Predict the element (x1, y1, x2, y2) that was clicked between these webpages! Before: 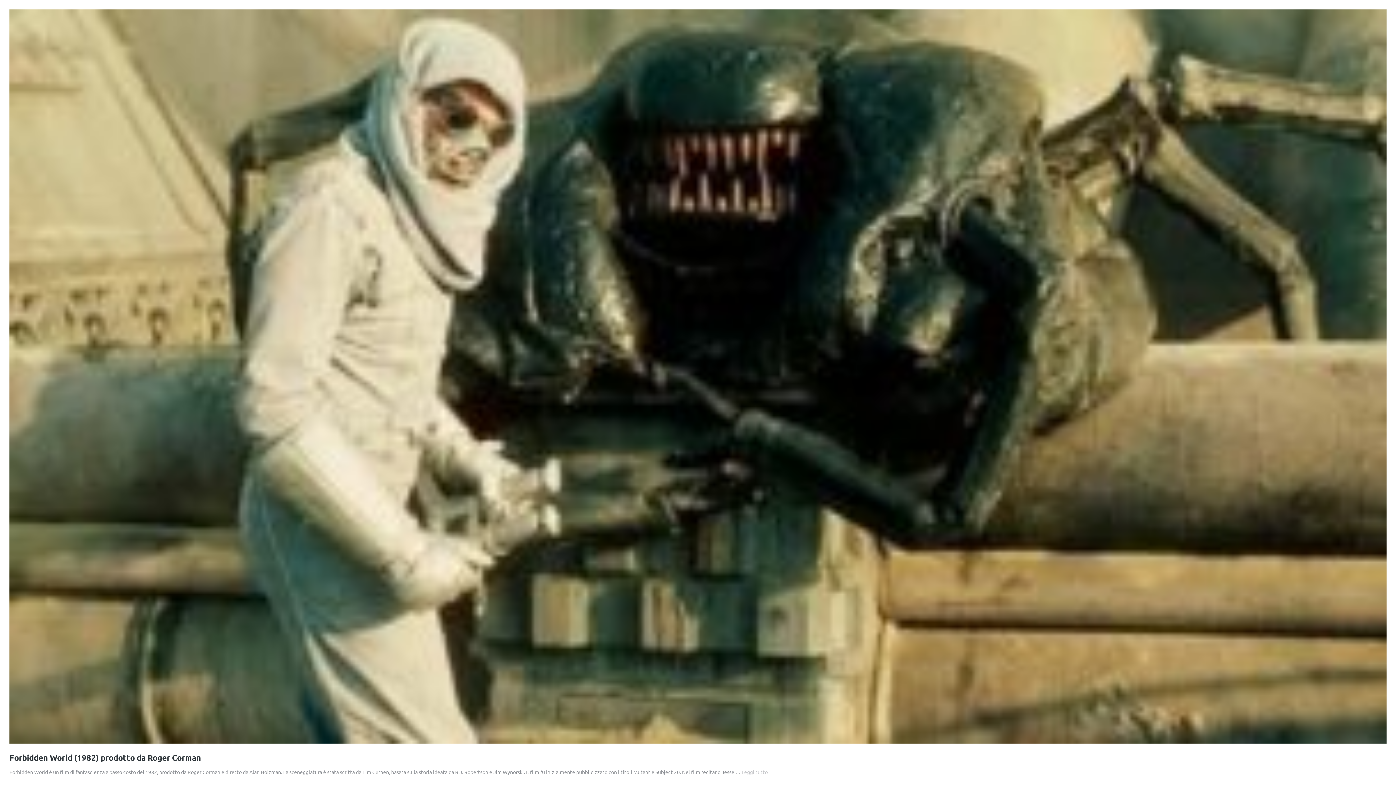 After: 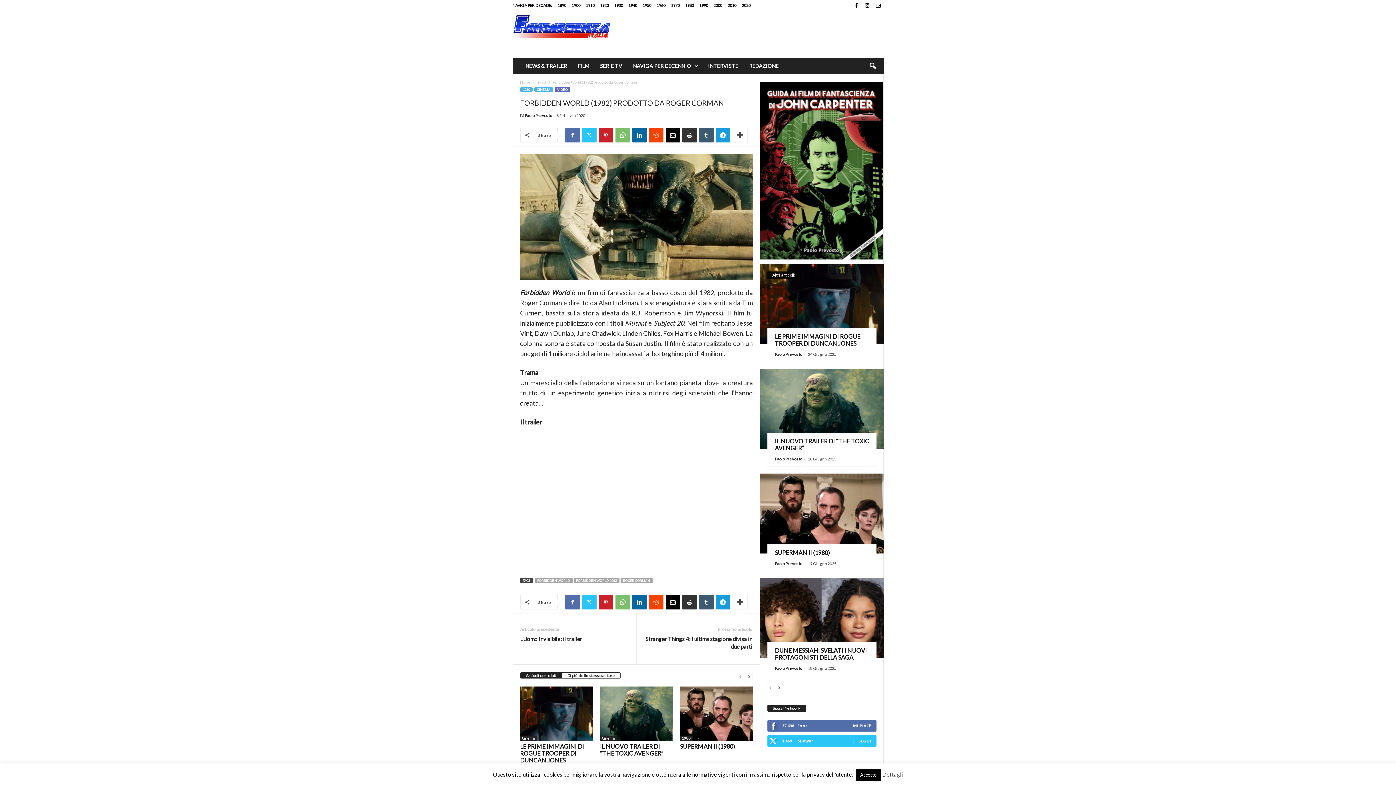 Action: label: Forbidden World (1982) prodotto da Roger Corman bbox: (9, 753, 201, 763)